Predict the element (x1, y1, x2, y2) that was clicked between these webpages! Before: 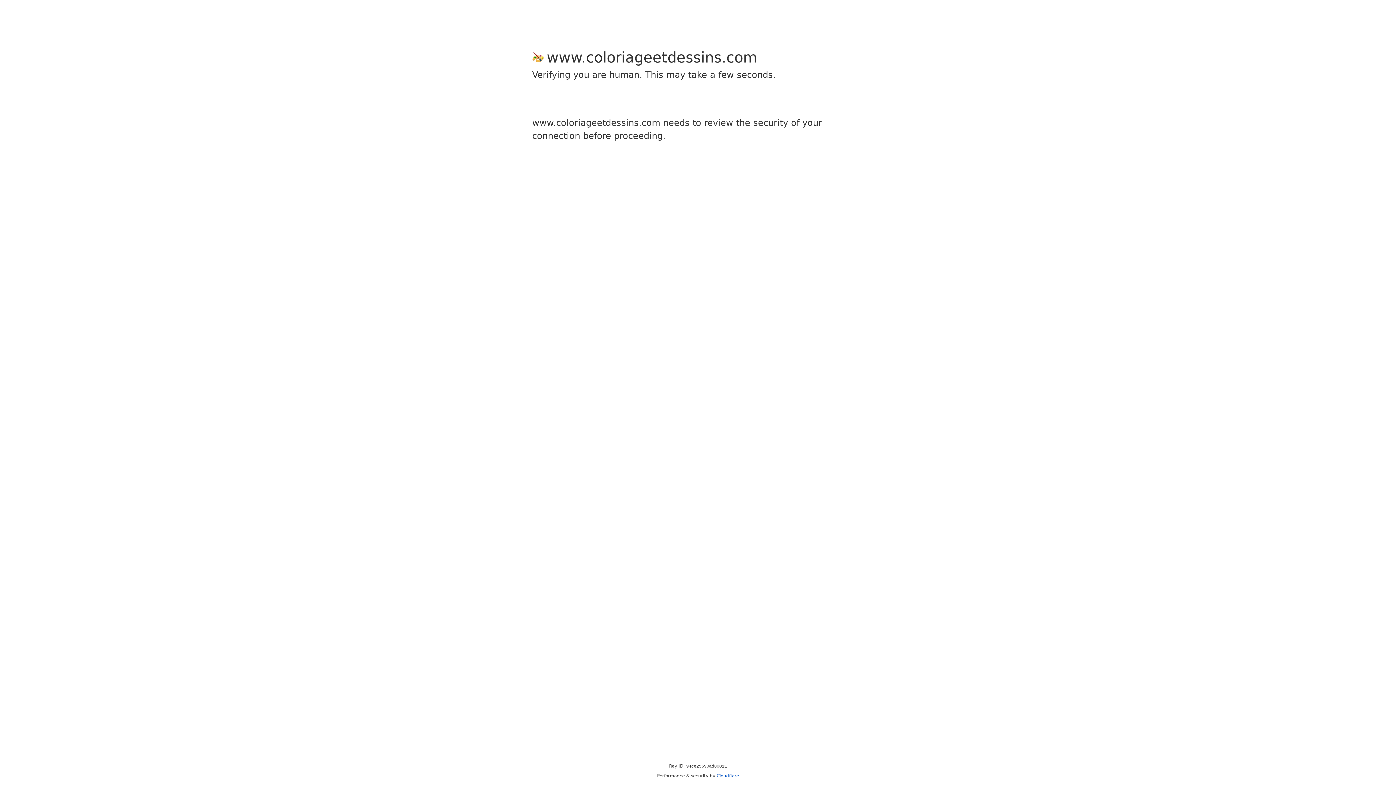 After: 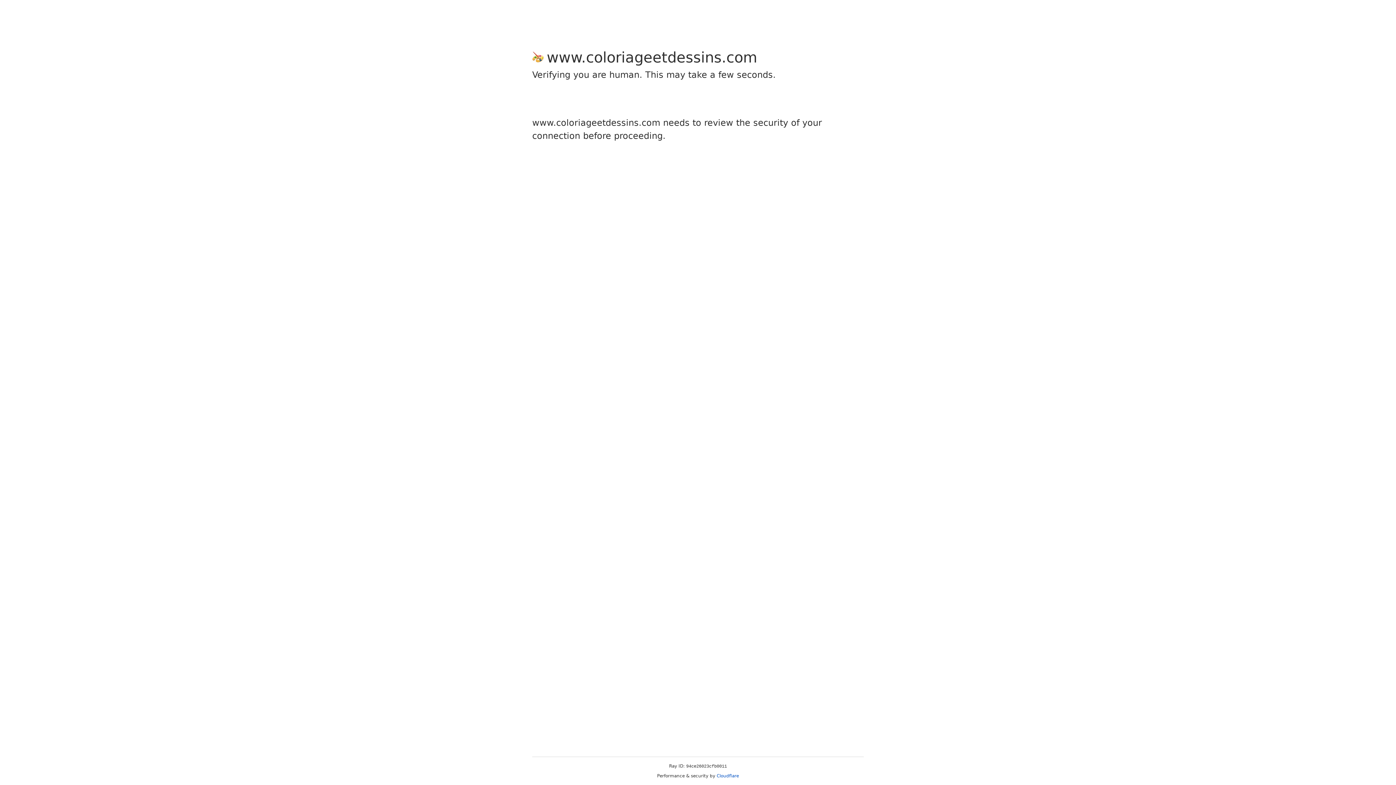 Action: bbox: (716, 773, 739, 778) label: Cloudflare